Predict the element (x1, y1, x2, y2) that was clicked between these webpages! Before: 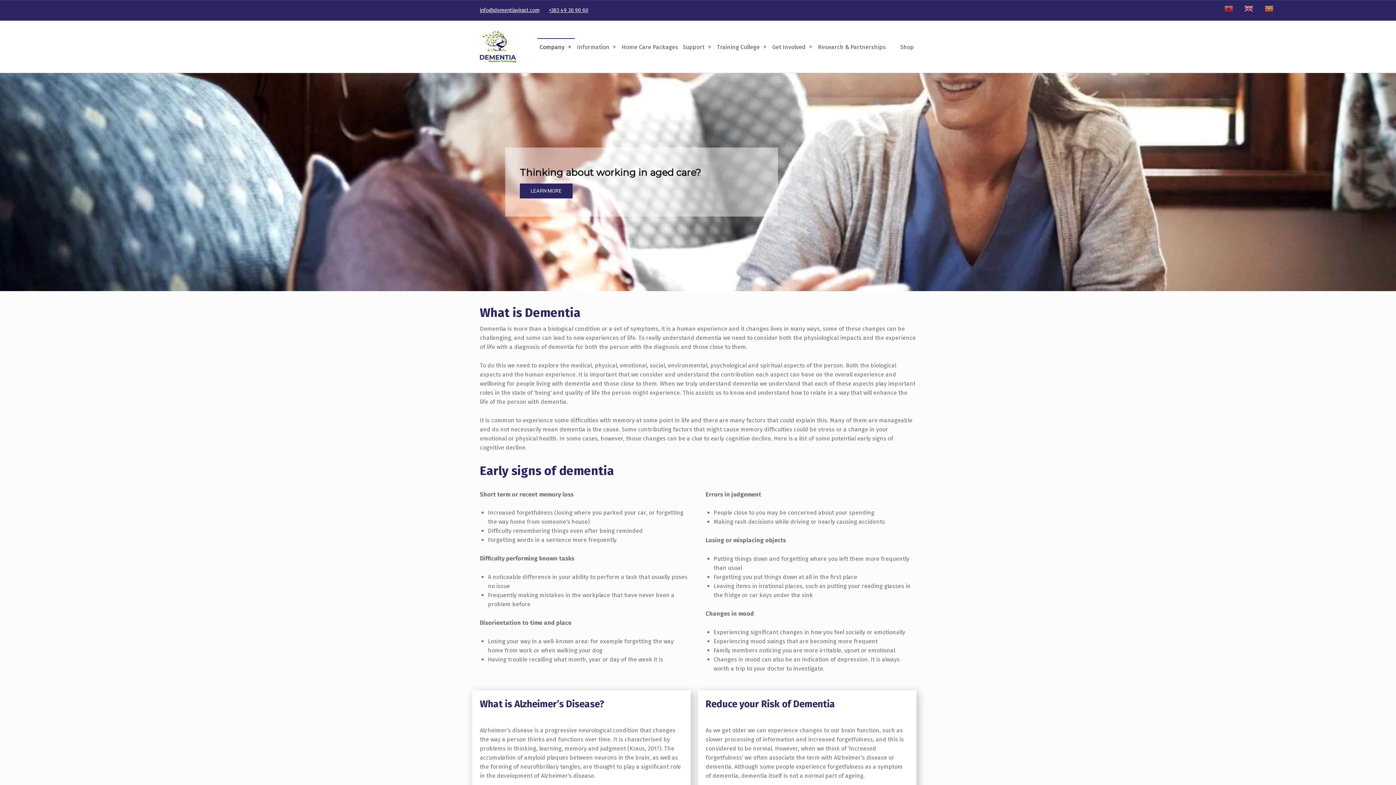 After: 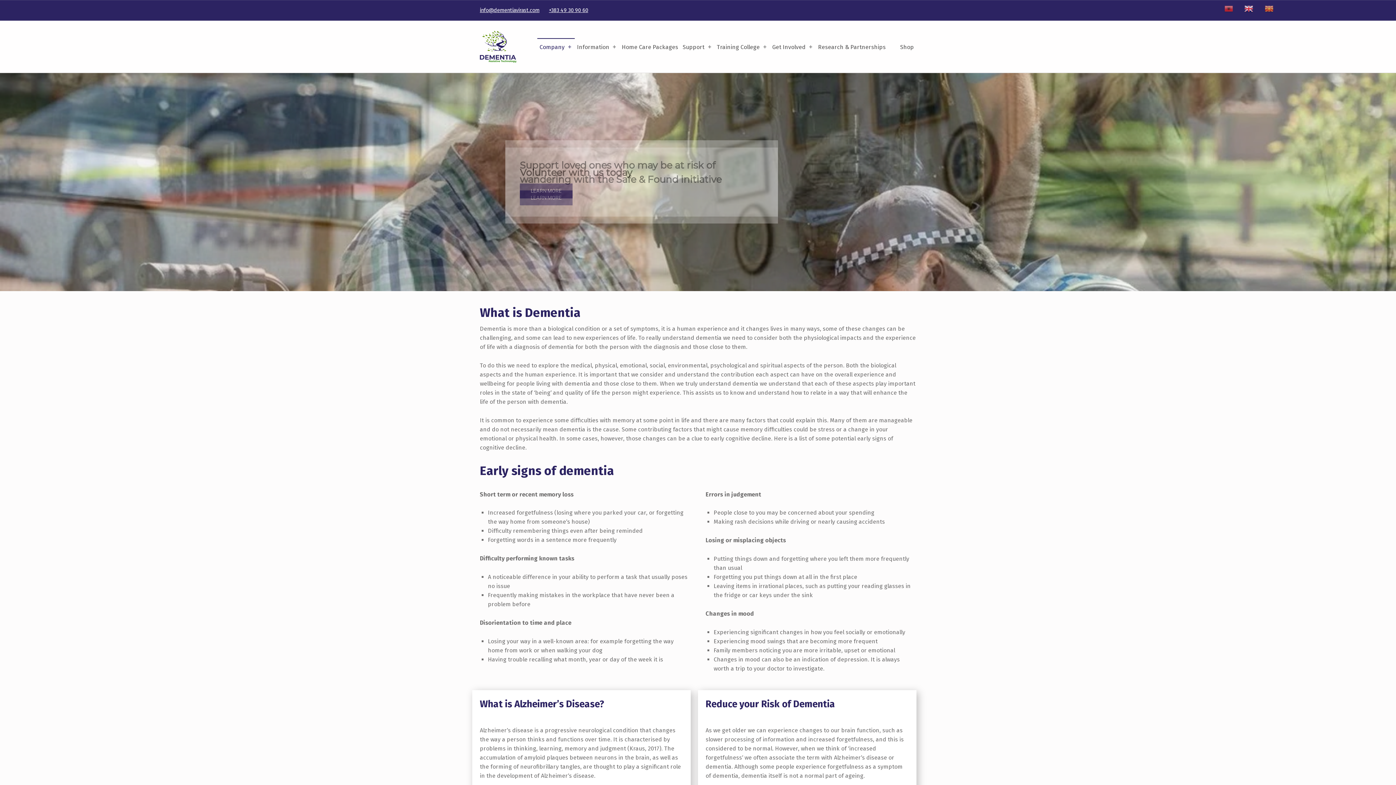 Action: bbox: (1244, 4, 1263, 11) label:  EN